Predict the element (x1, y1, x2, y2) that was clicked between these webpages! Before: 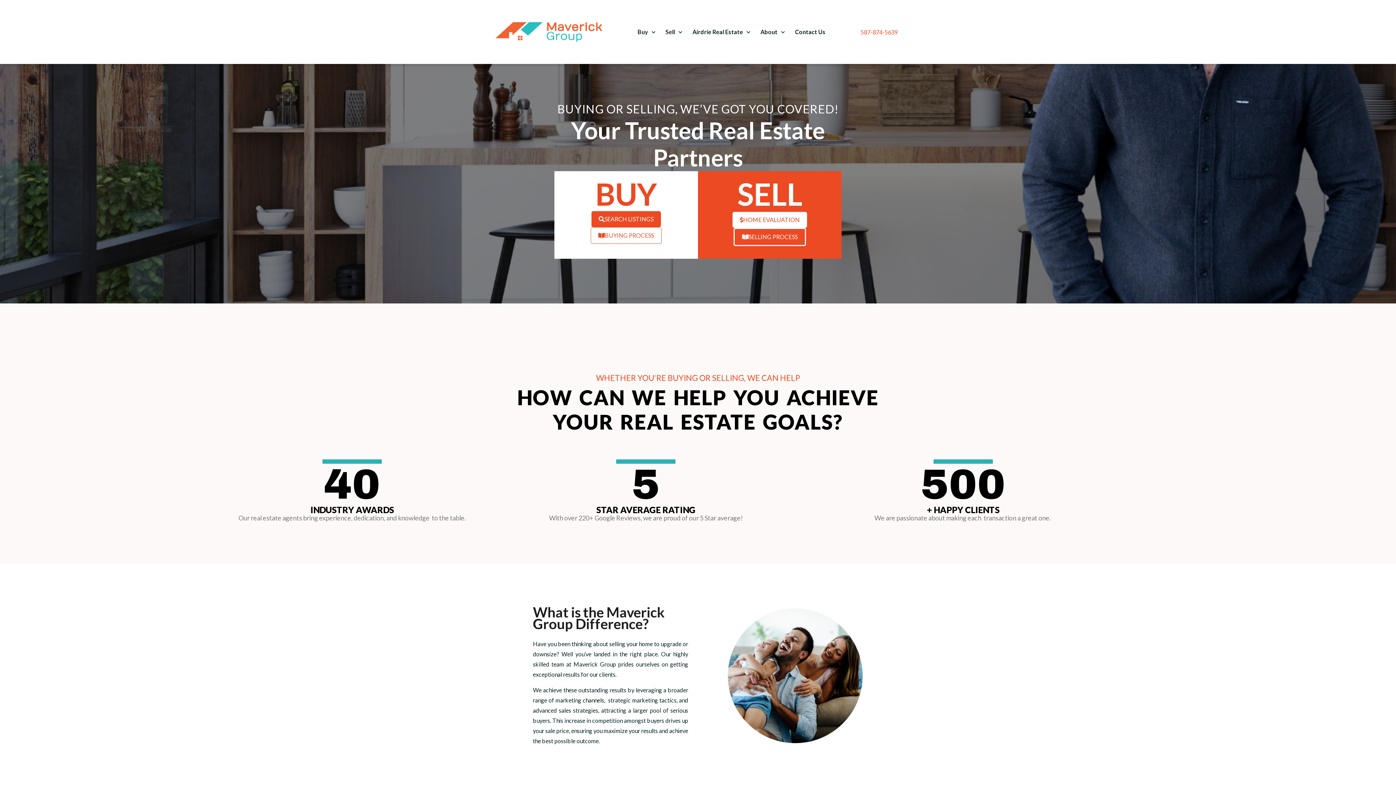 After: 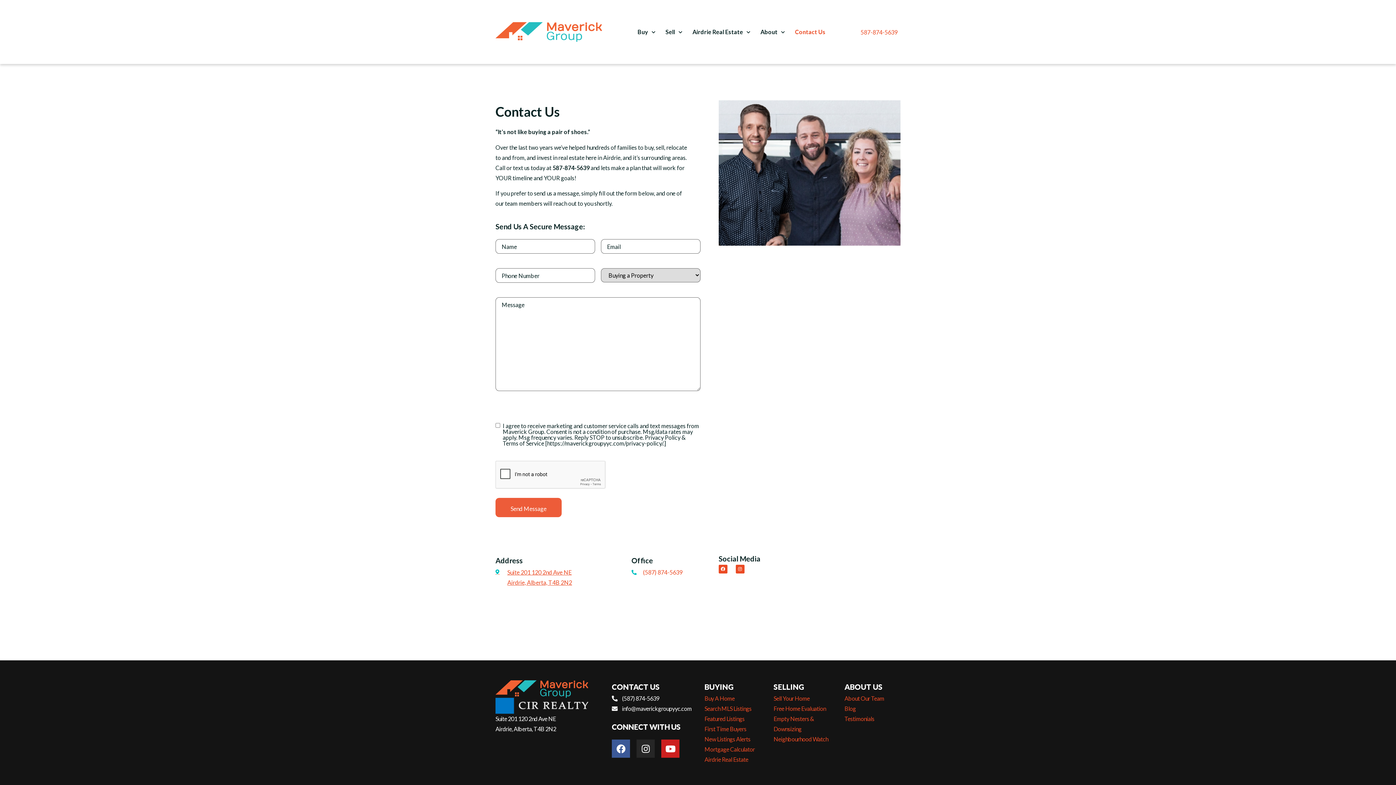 Action: label: Contact Us bbox: (790, 23, 830, 40)